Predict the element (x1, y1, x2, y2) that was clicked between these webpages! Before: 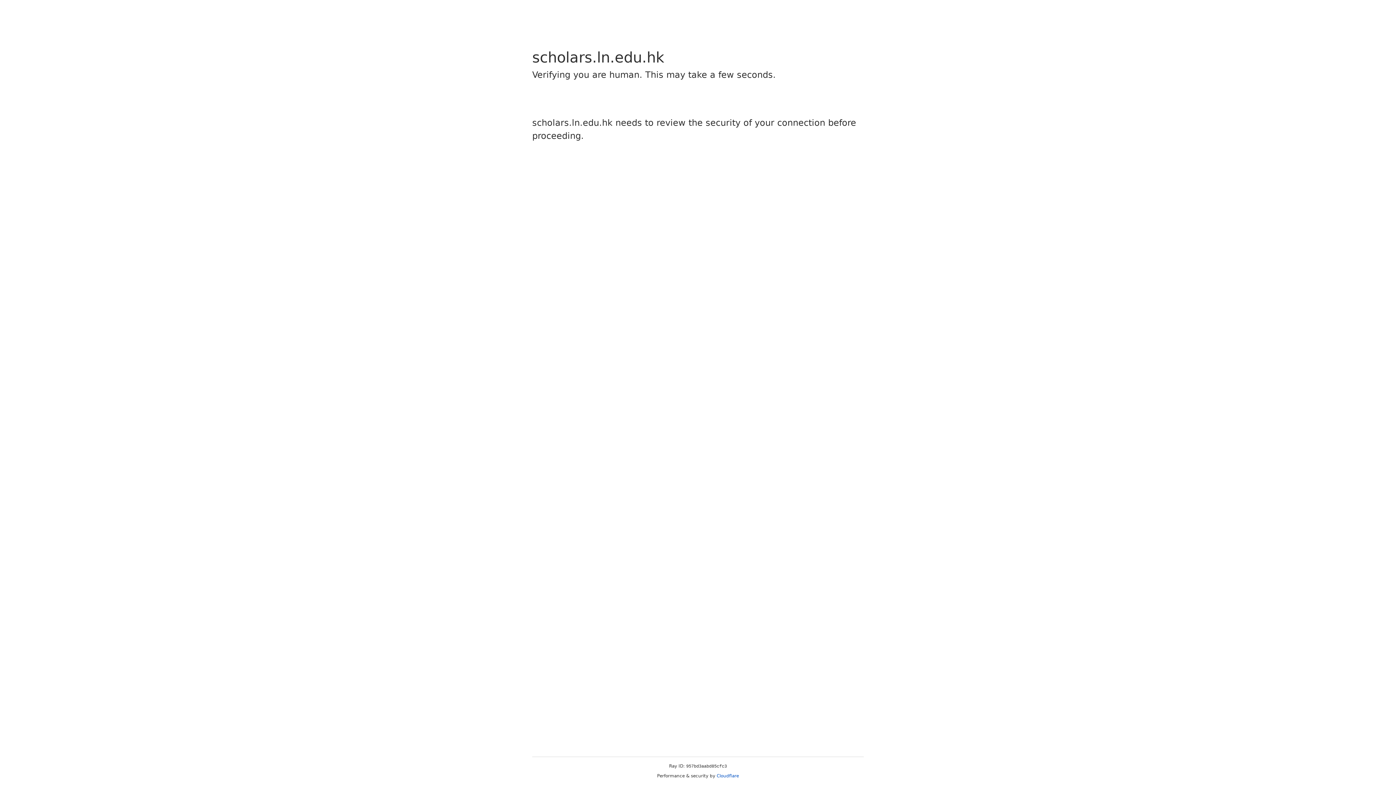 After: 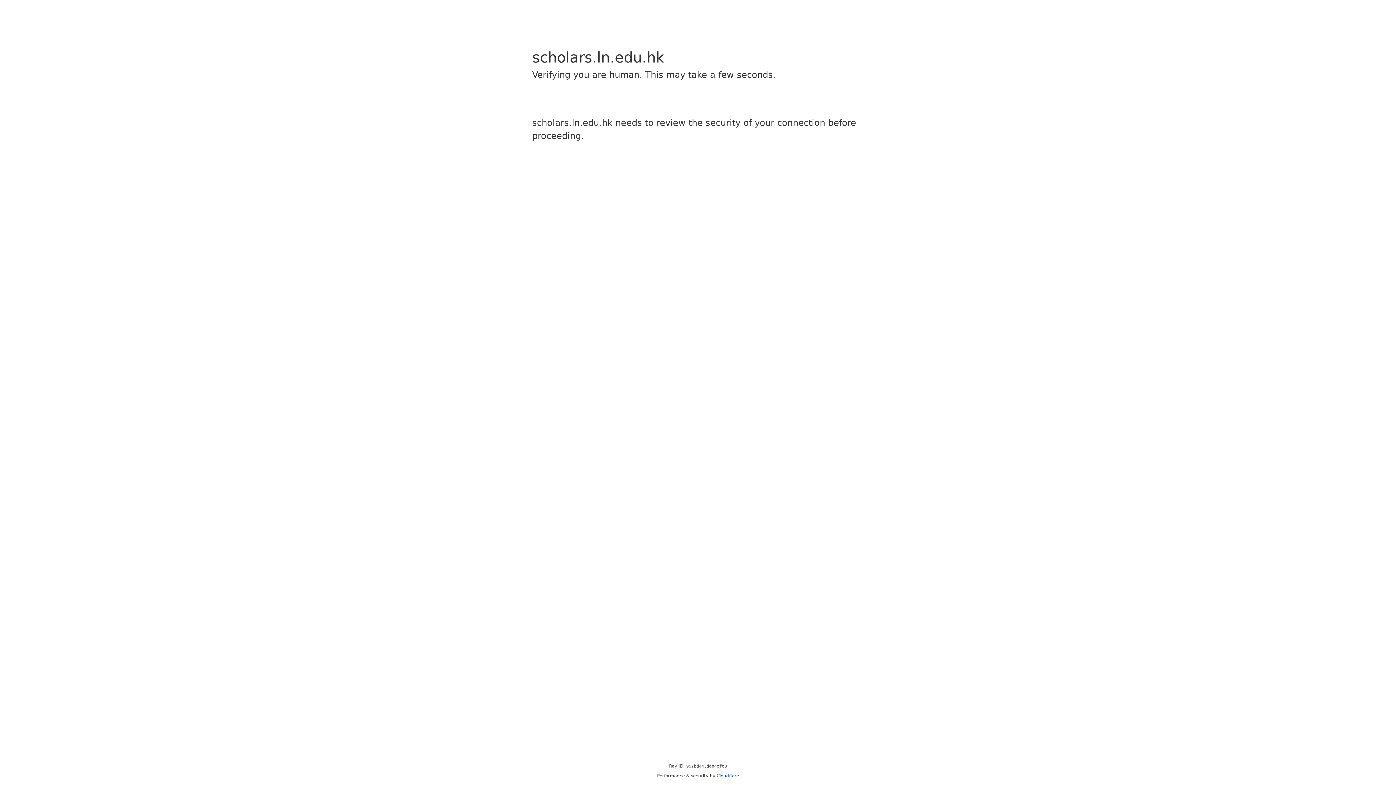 Action: label: Cloudflare bbox: (716, 773, 739, 778)